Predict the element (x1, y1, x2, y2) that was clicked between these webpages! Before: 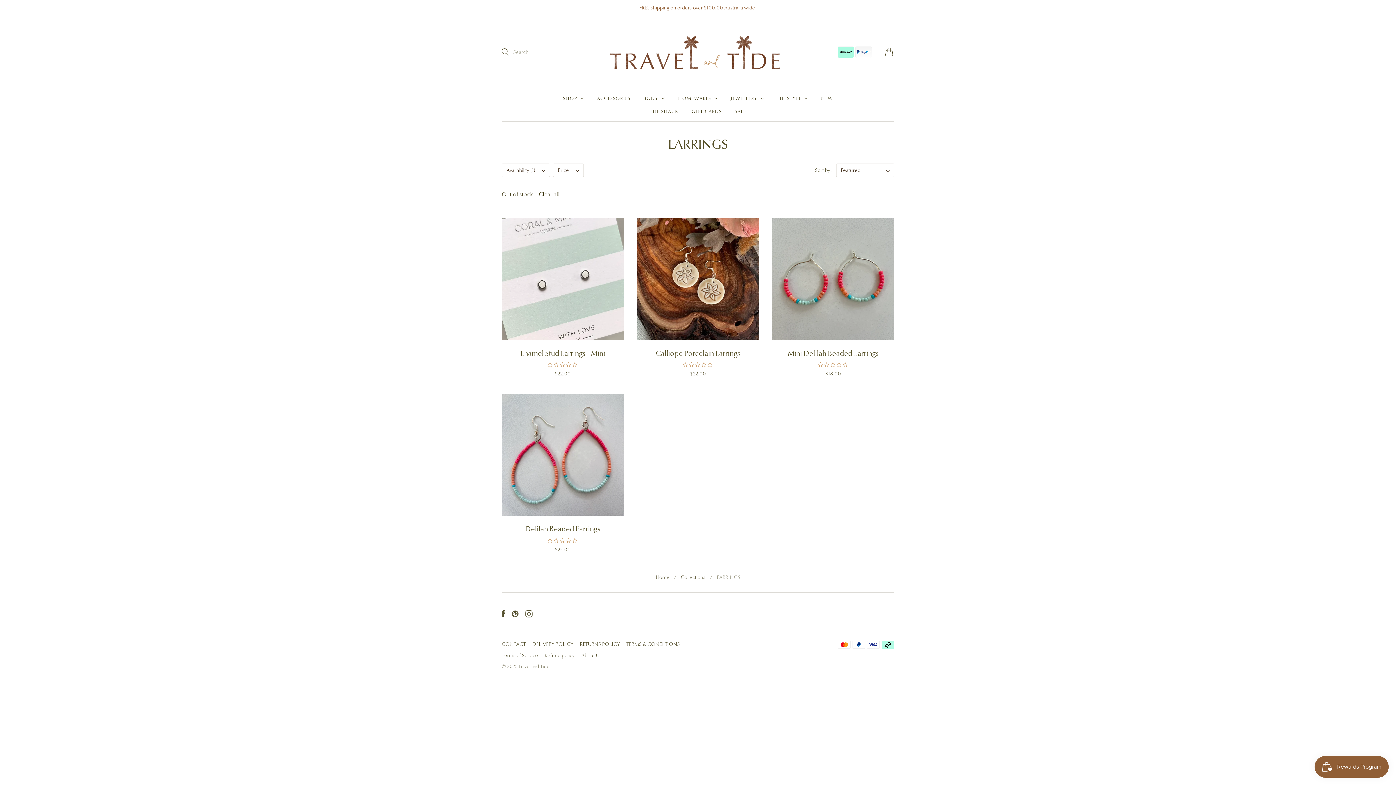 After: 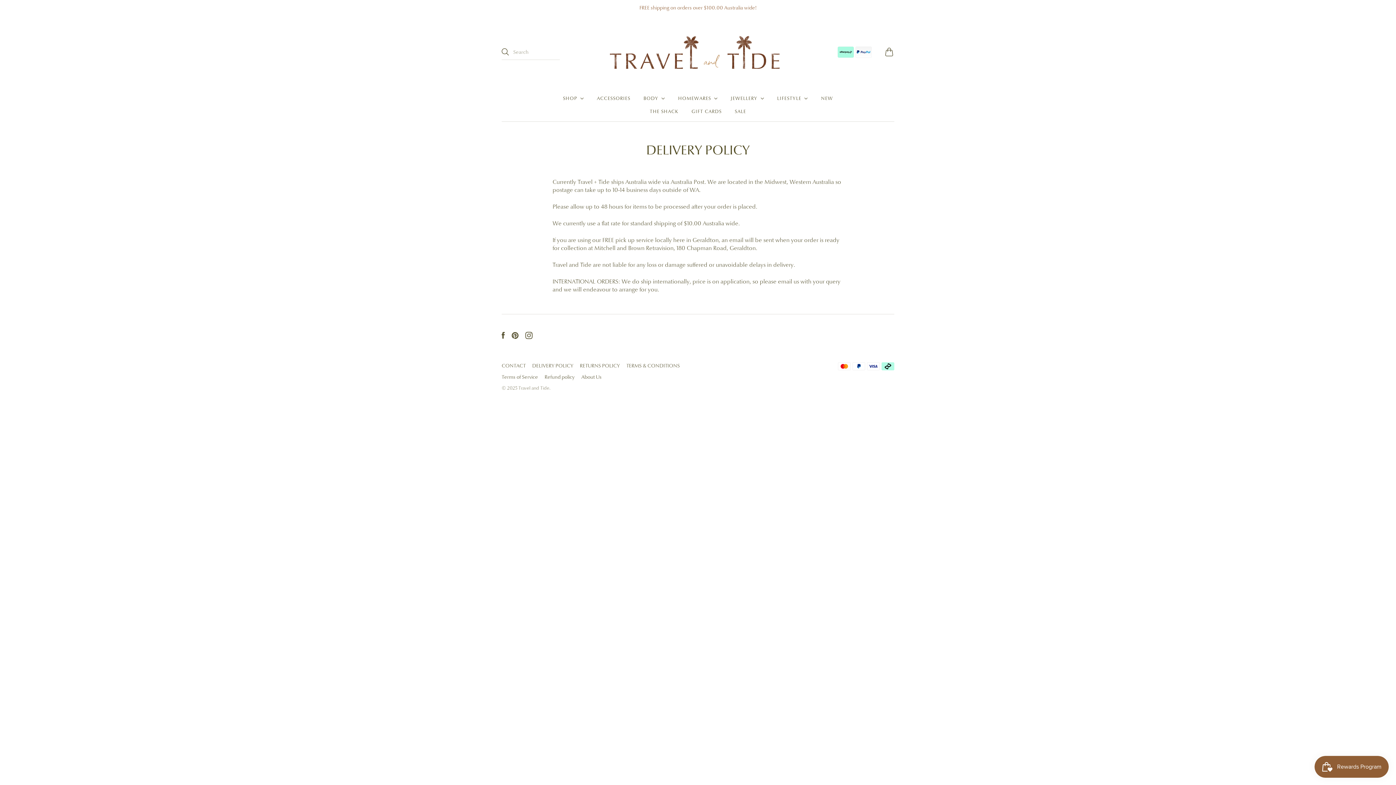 Action: bbox: (532, 641, 573, 647) label: DELIVERY POLICY